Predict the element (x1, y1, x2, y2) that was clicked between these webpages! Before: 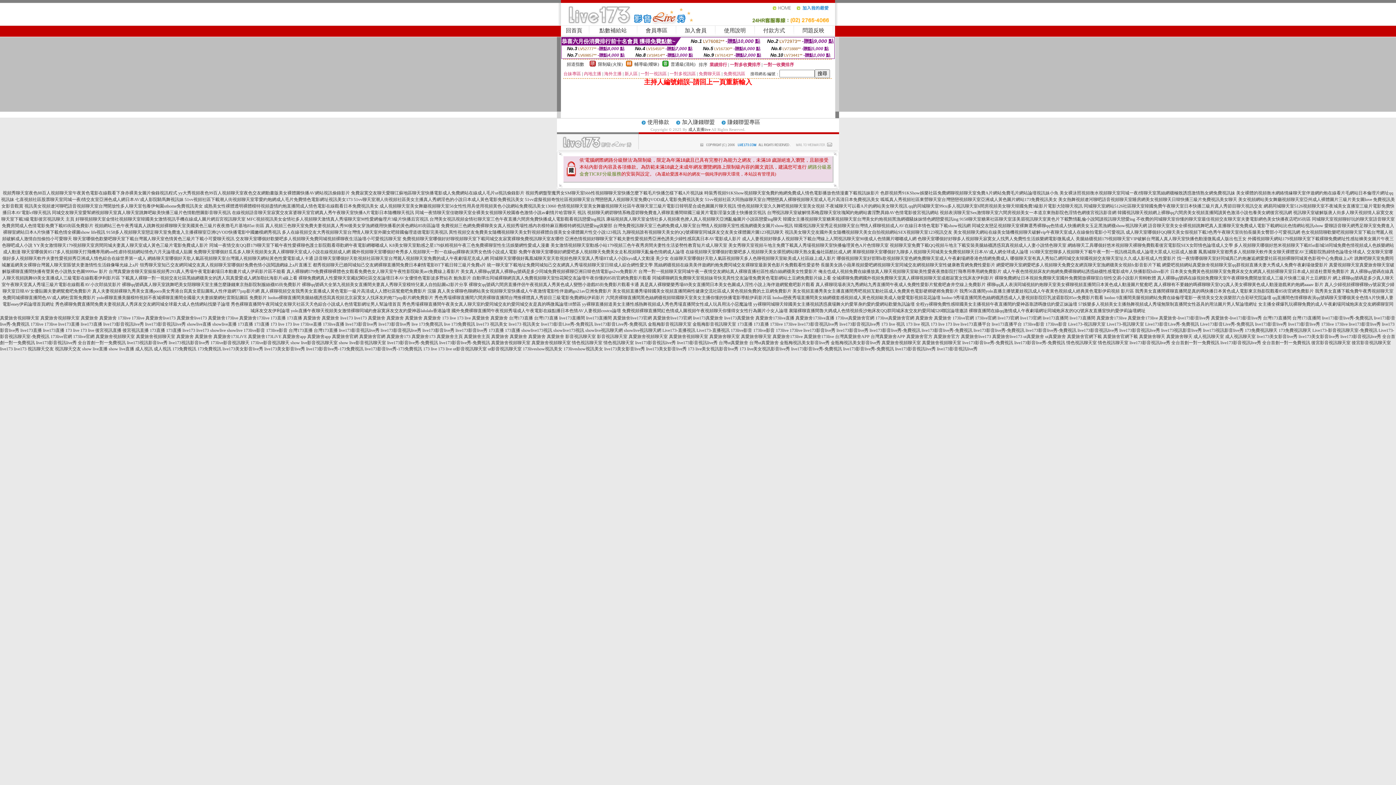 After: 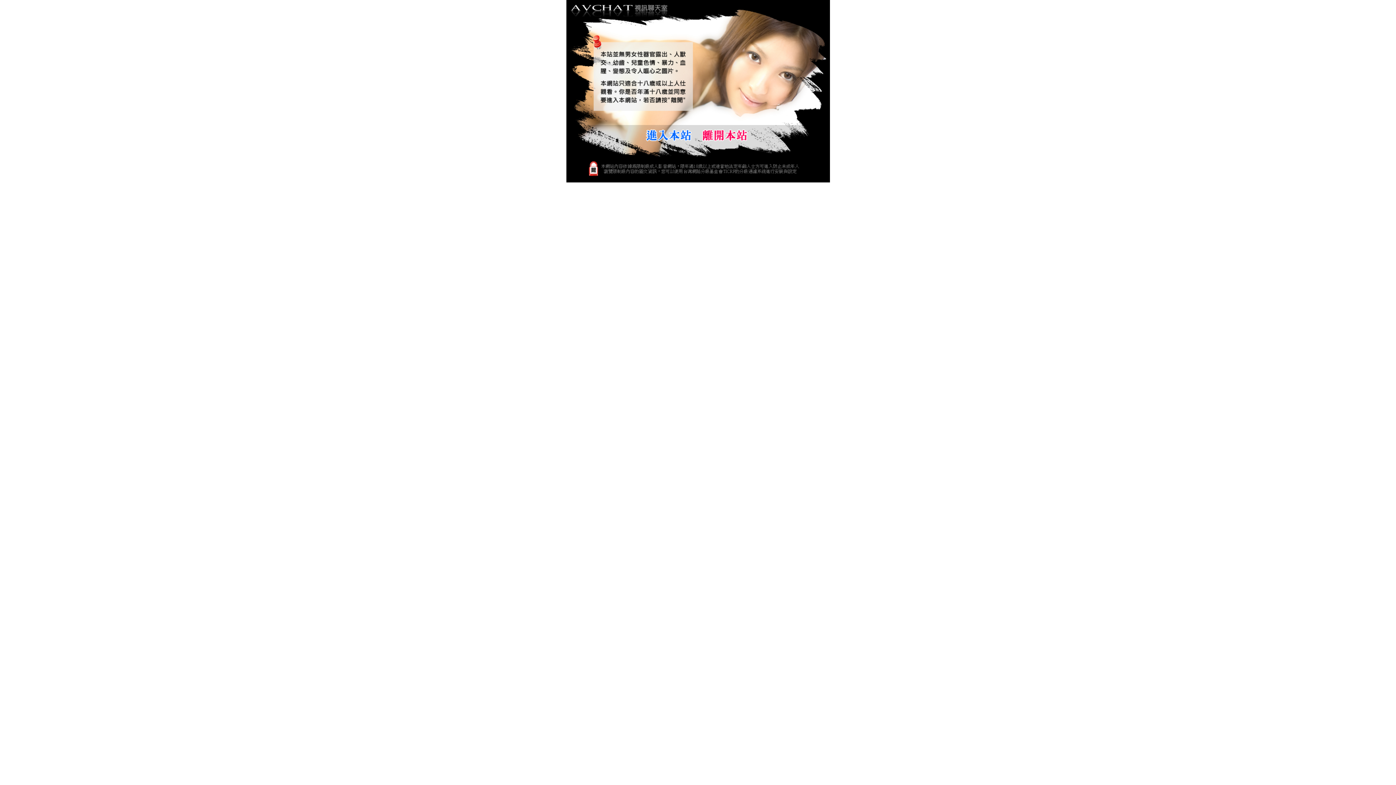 Action: label: 鳳凰城聊天室都秀多人視頻聊天軟件美女聊天裸體室AV王國影院熟婦情色論壇全球成人 bbox: (1198, 249, 1366, 254)